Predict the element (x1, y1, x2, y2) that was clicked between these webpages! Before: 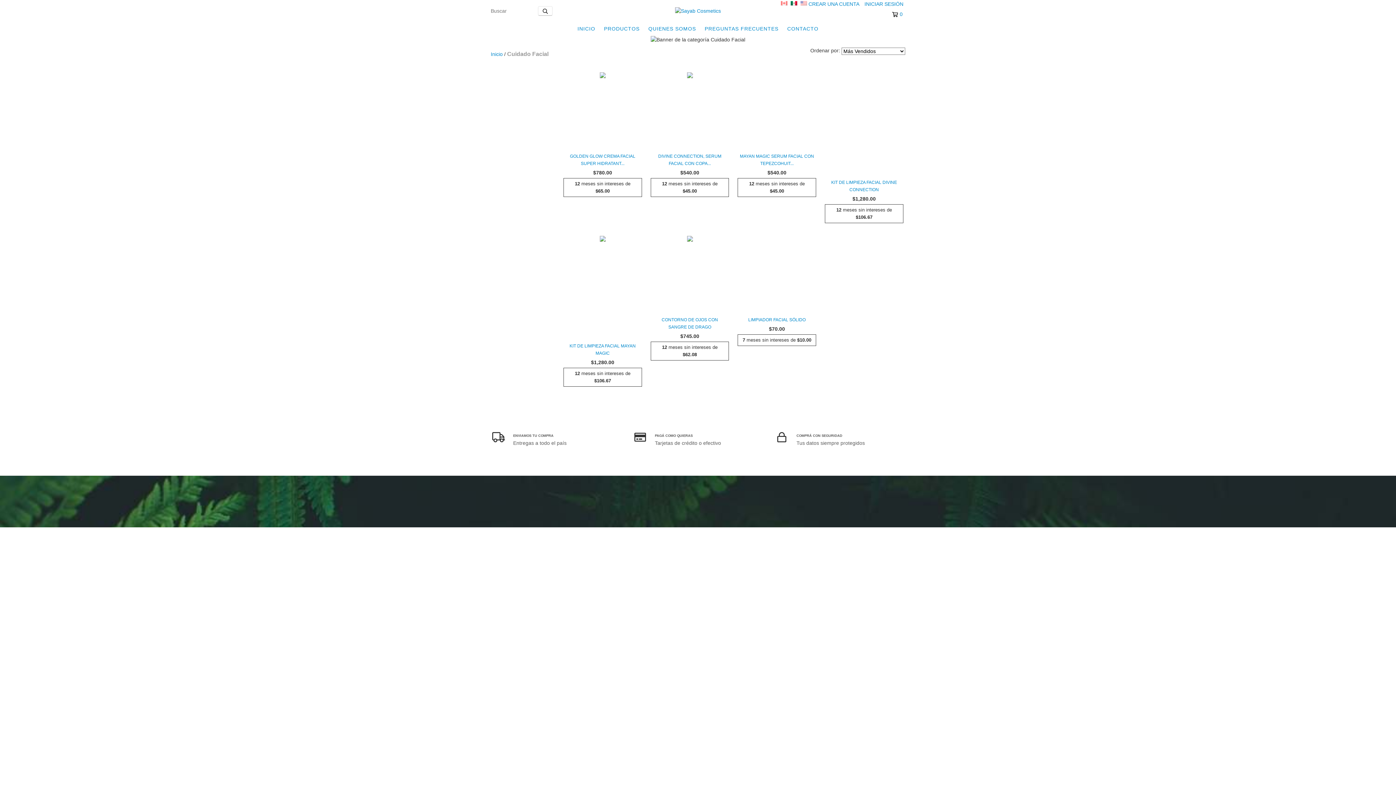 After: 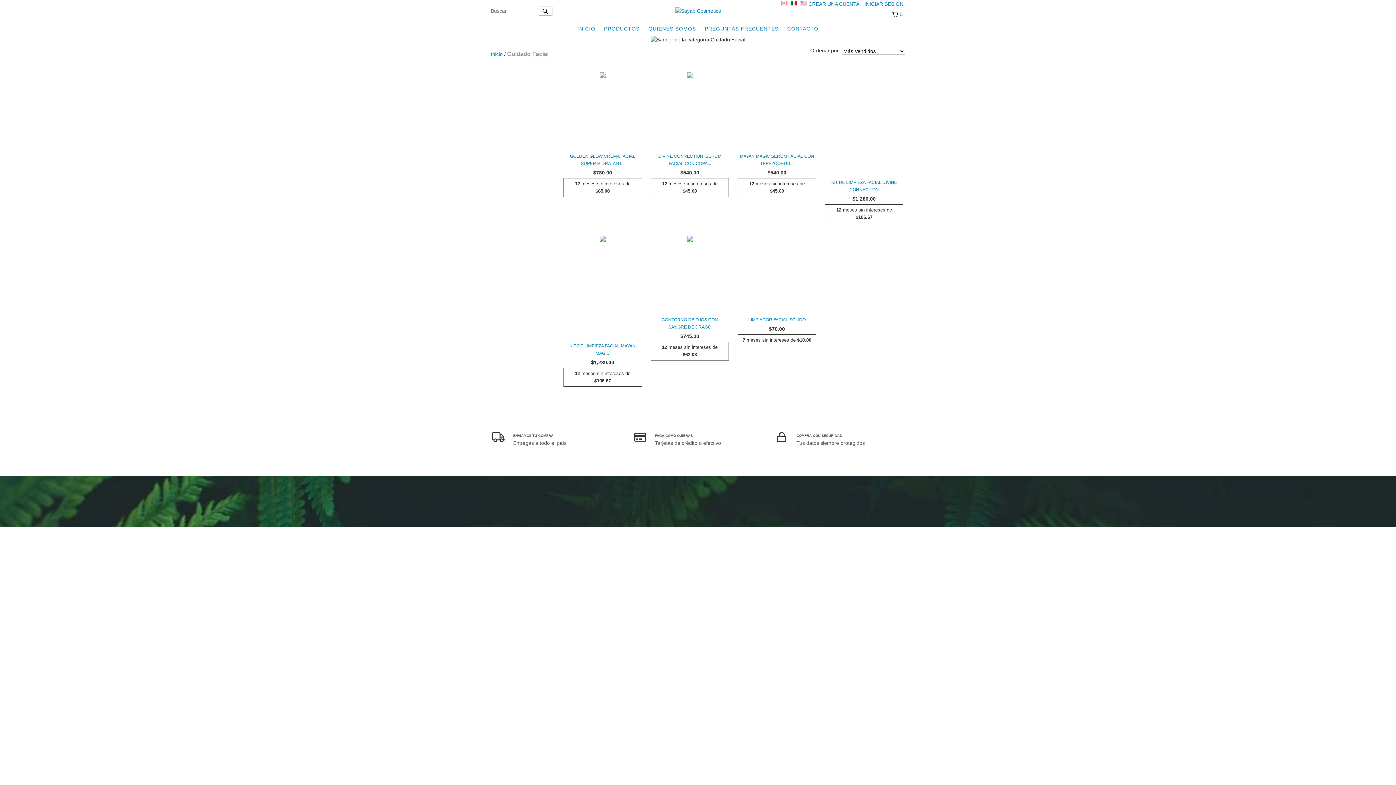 Action: label: 0 bbox: (892, 11, 902, 18)